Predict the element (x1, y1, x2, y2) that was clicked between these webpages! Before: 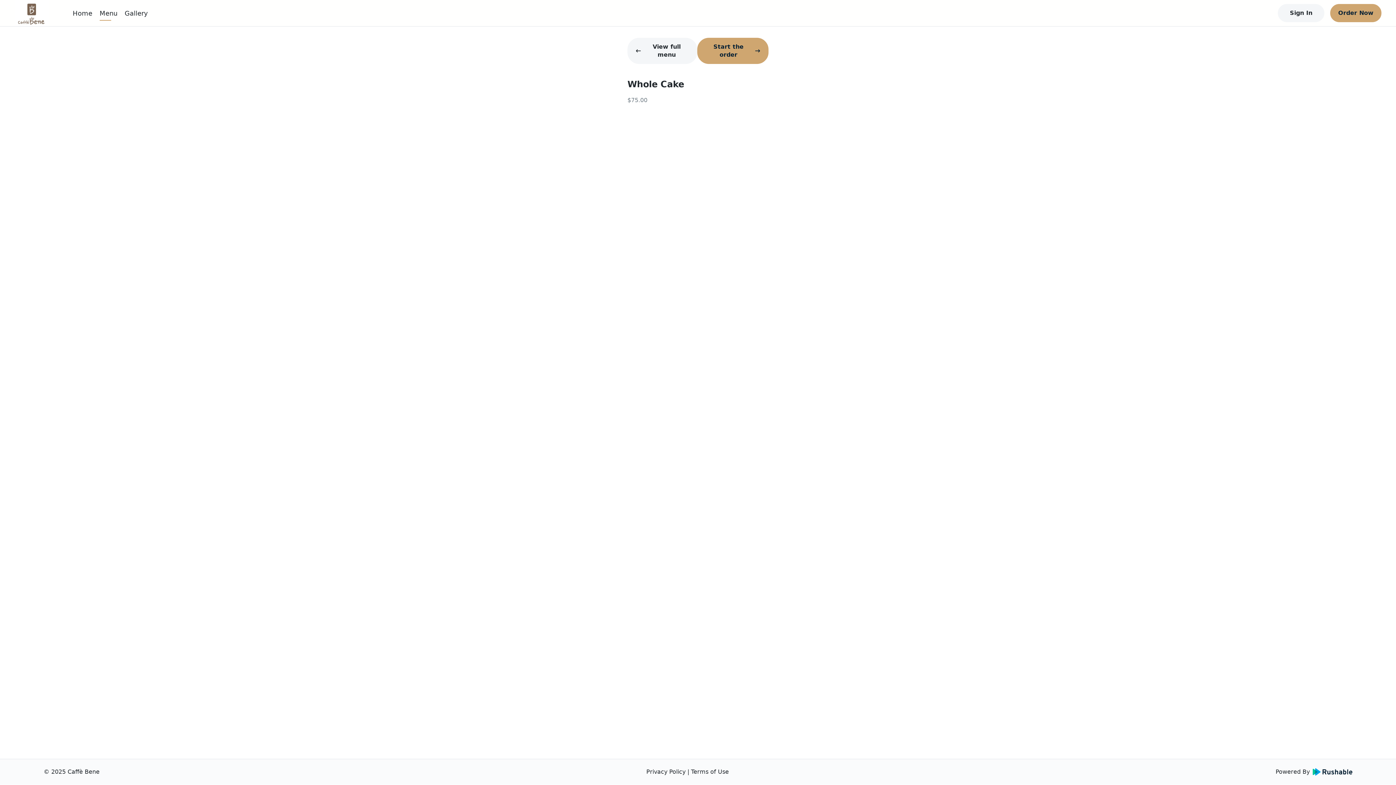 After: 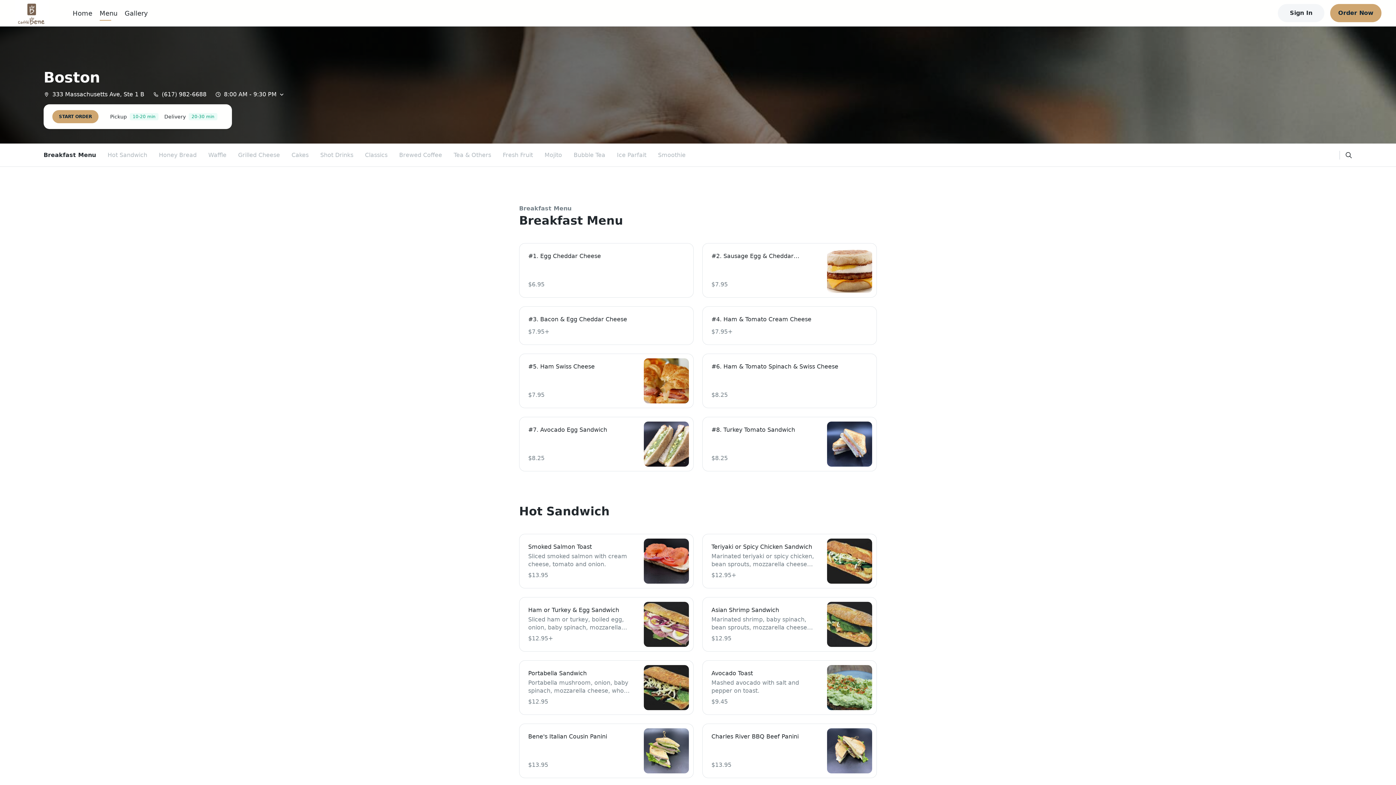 Action: bbox: (627, 37, 697, 64) label: View full menu